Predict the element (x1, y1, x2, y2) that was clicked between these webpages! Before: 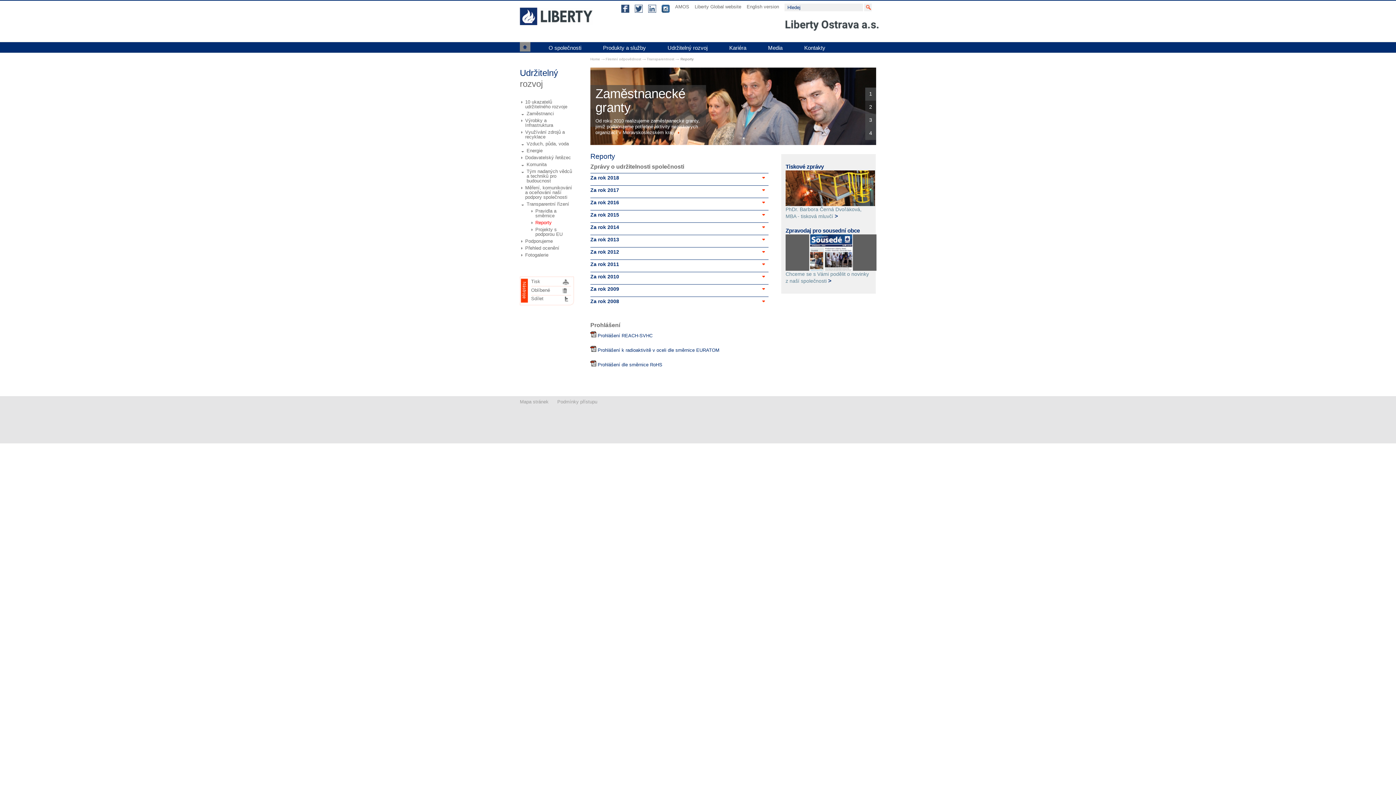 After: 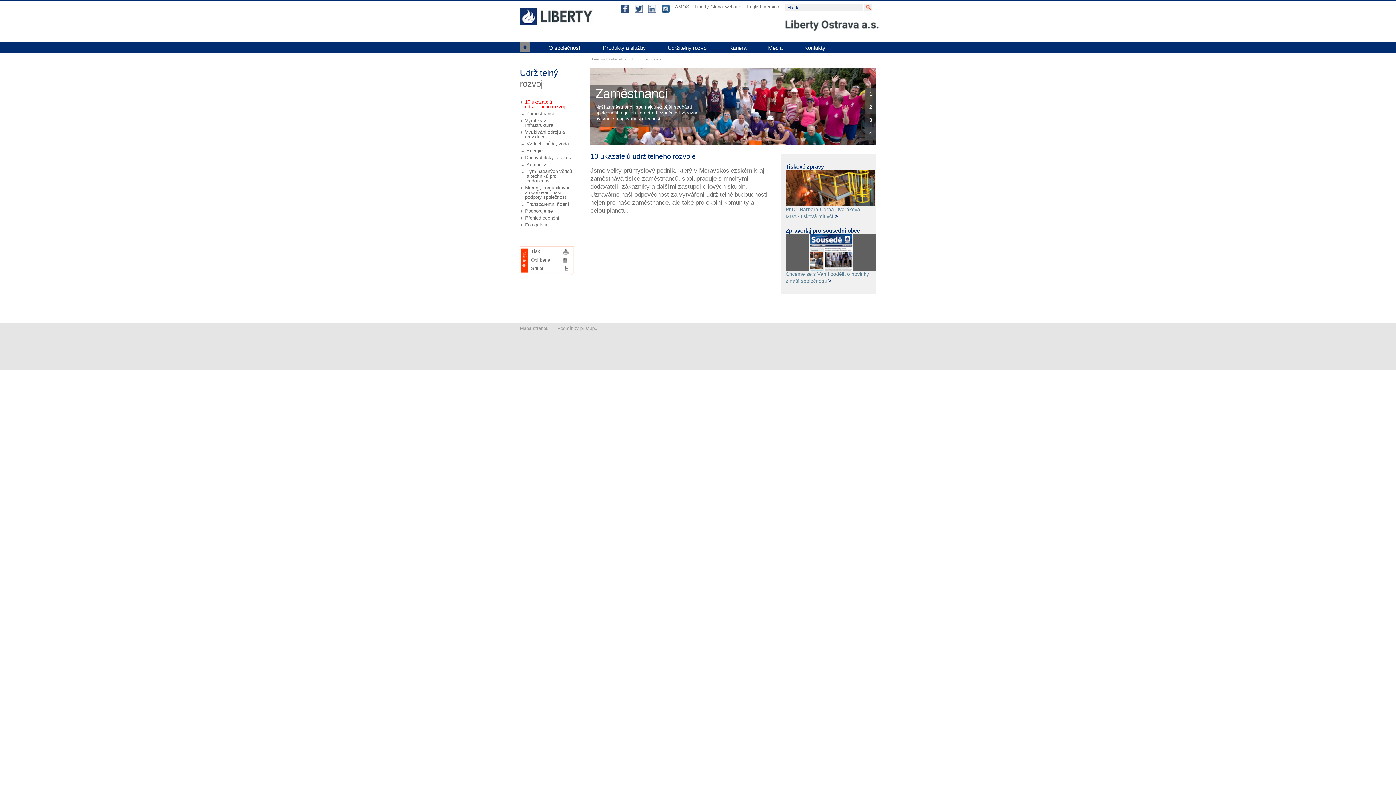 Action: bbox: (525, 99, 567, 109) label: 10 ukazatelů udržitelného rozvoje